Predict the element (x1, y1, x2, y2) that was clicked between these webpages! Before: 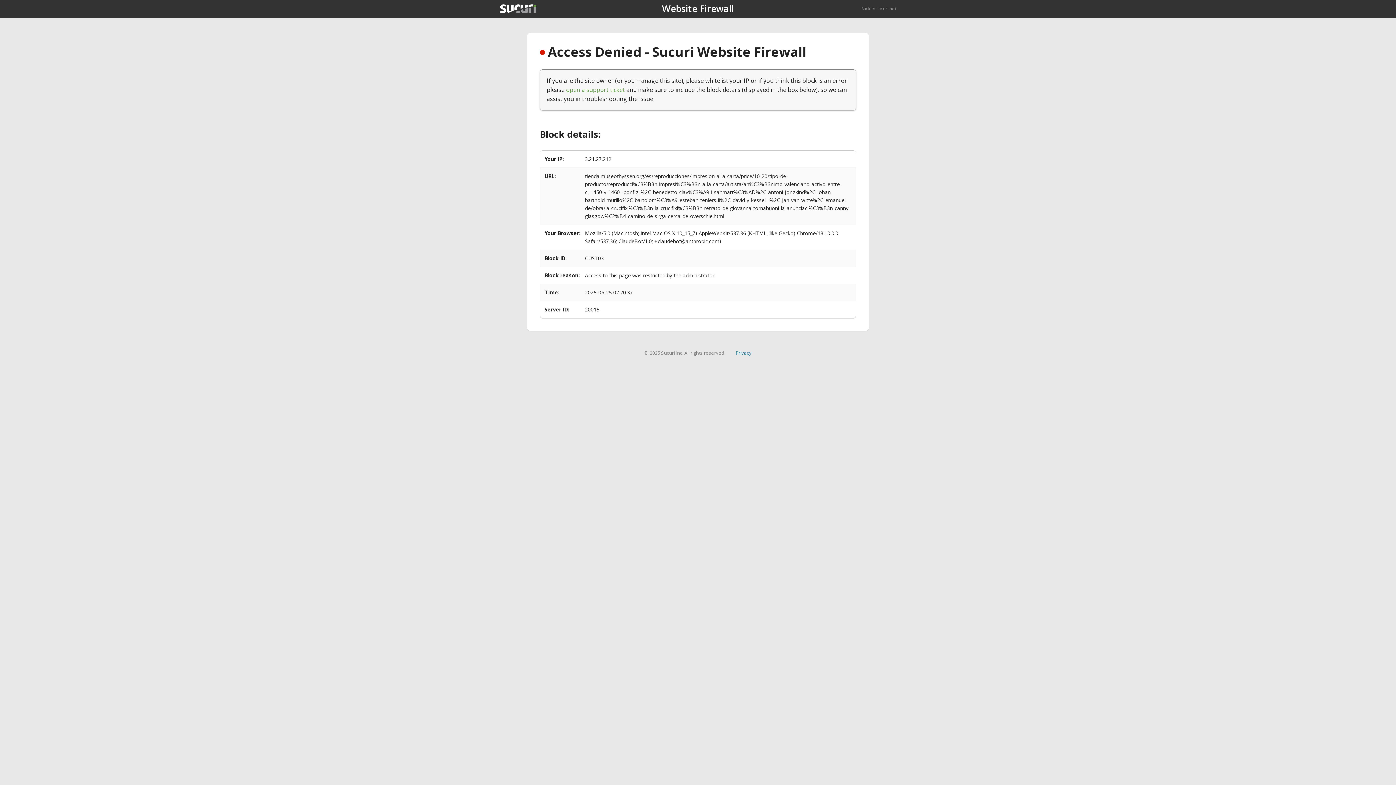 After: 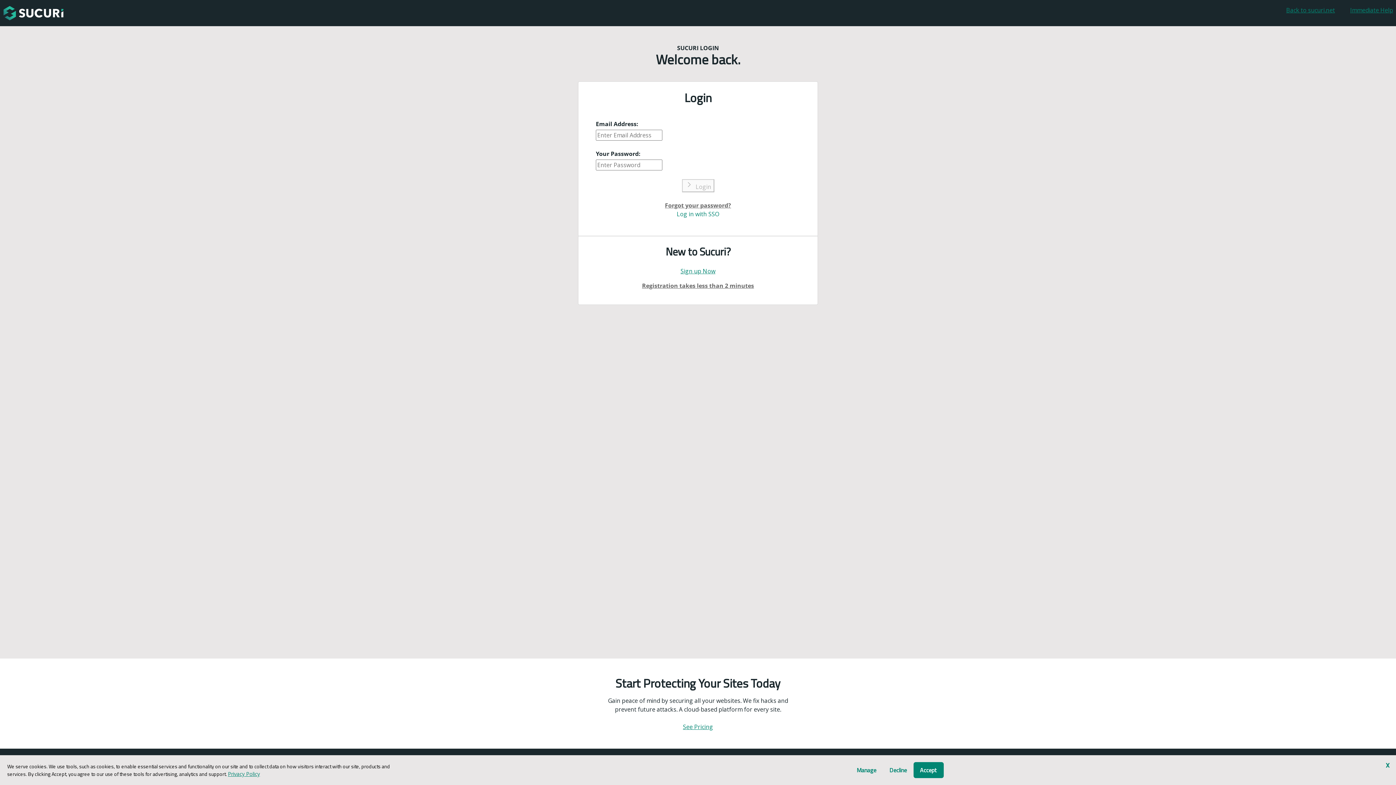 Action: bbox: (566, 85, 625, 93) label: open a support ticket